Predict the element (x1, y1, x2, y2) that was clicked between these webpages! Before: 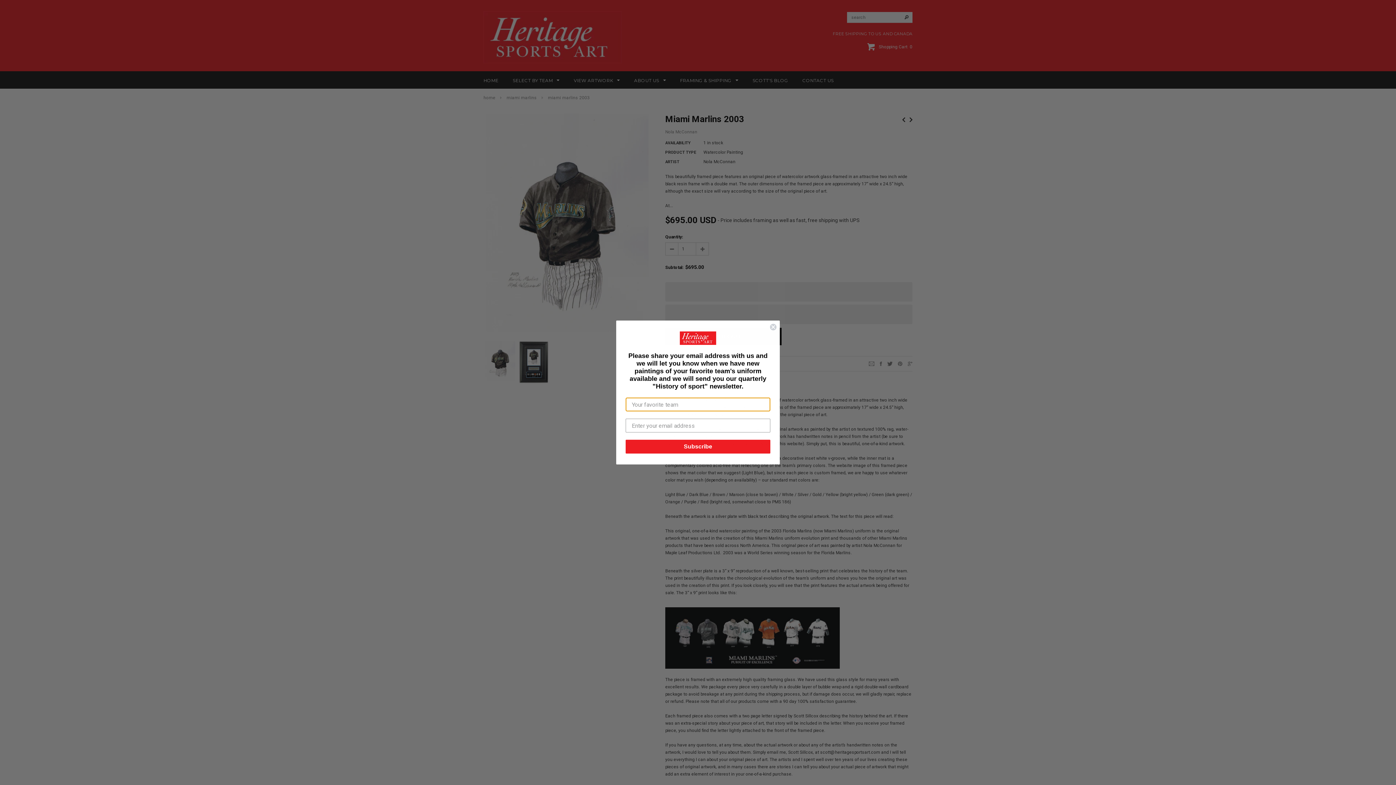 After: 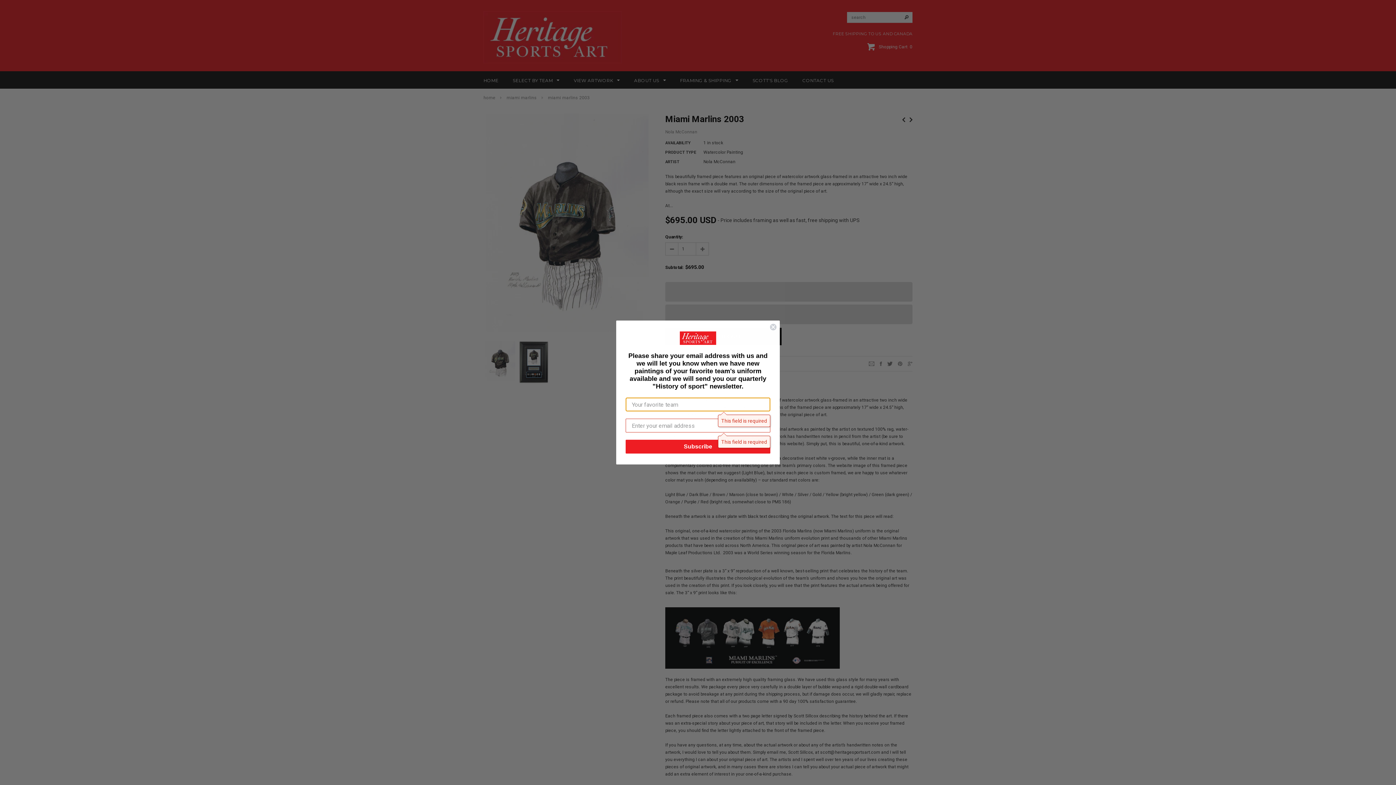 Action: bbox: (625, 440, 770, 454) label: Subscribe